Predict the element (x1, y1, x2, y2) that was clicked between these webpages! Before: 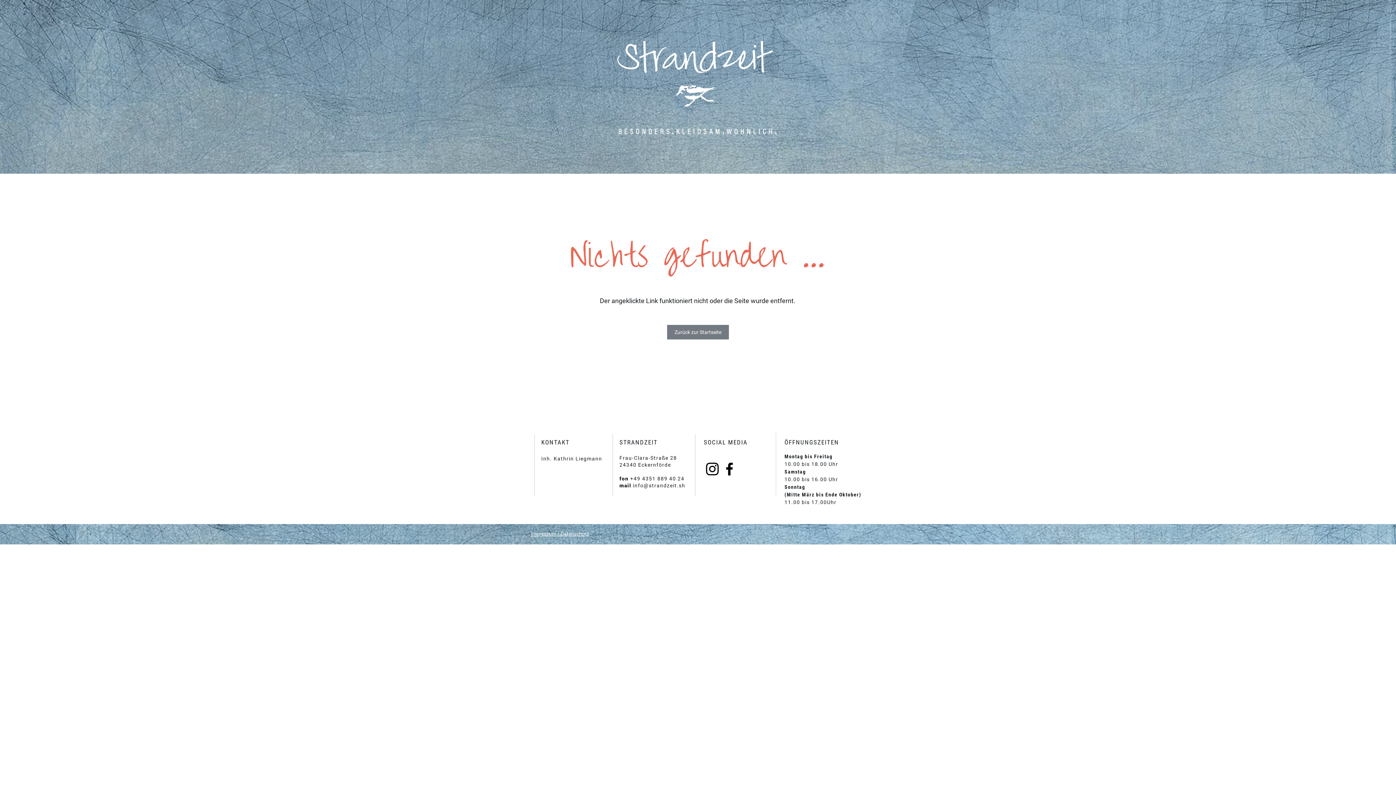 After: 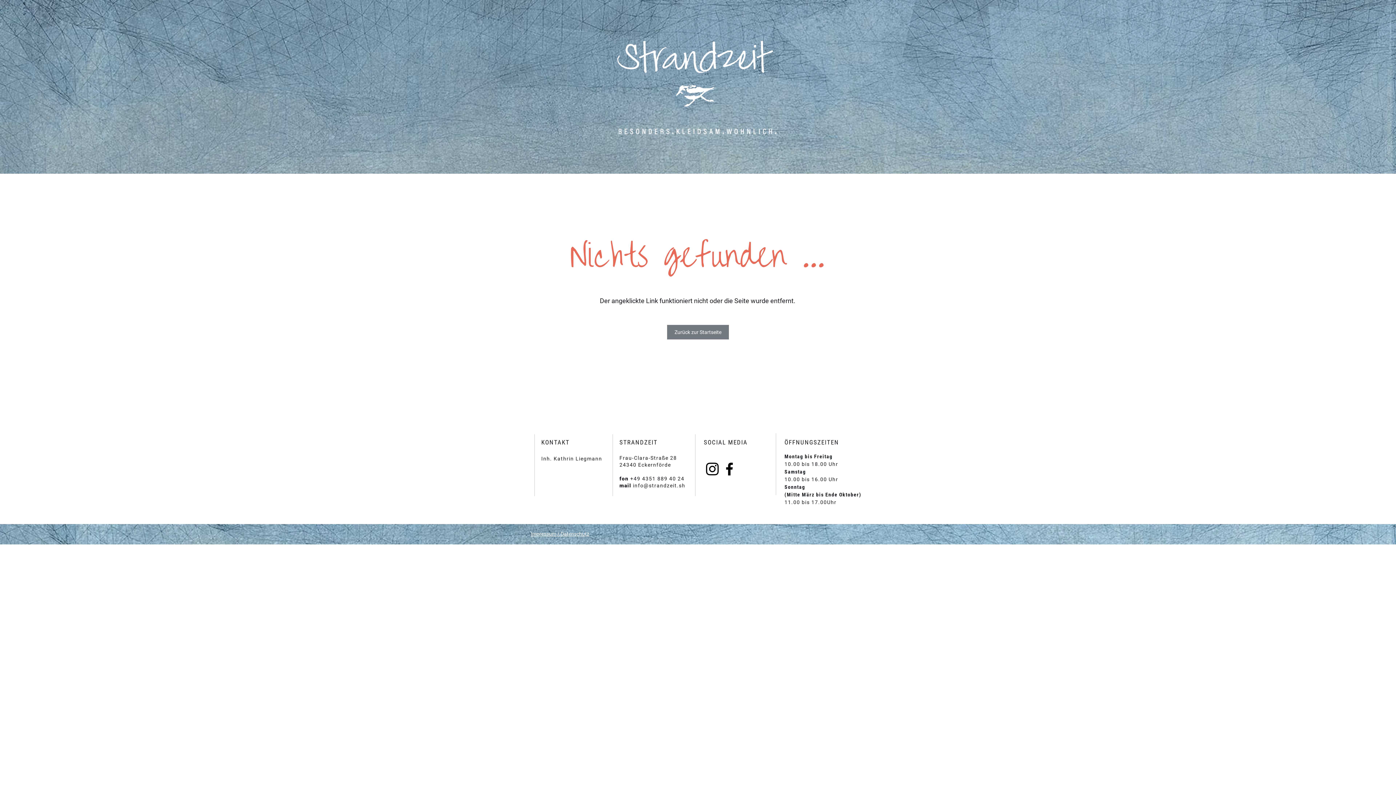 Action: bbox: (633, 482, 685, 488) label: info@strandzeit.sh